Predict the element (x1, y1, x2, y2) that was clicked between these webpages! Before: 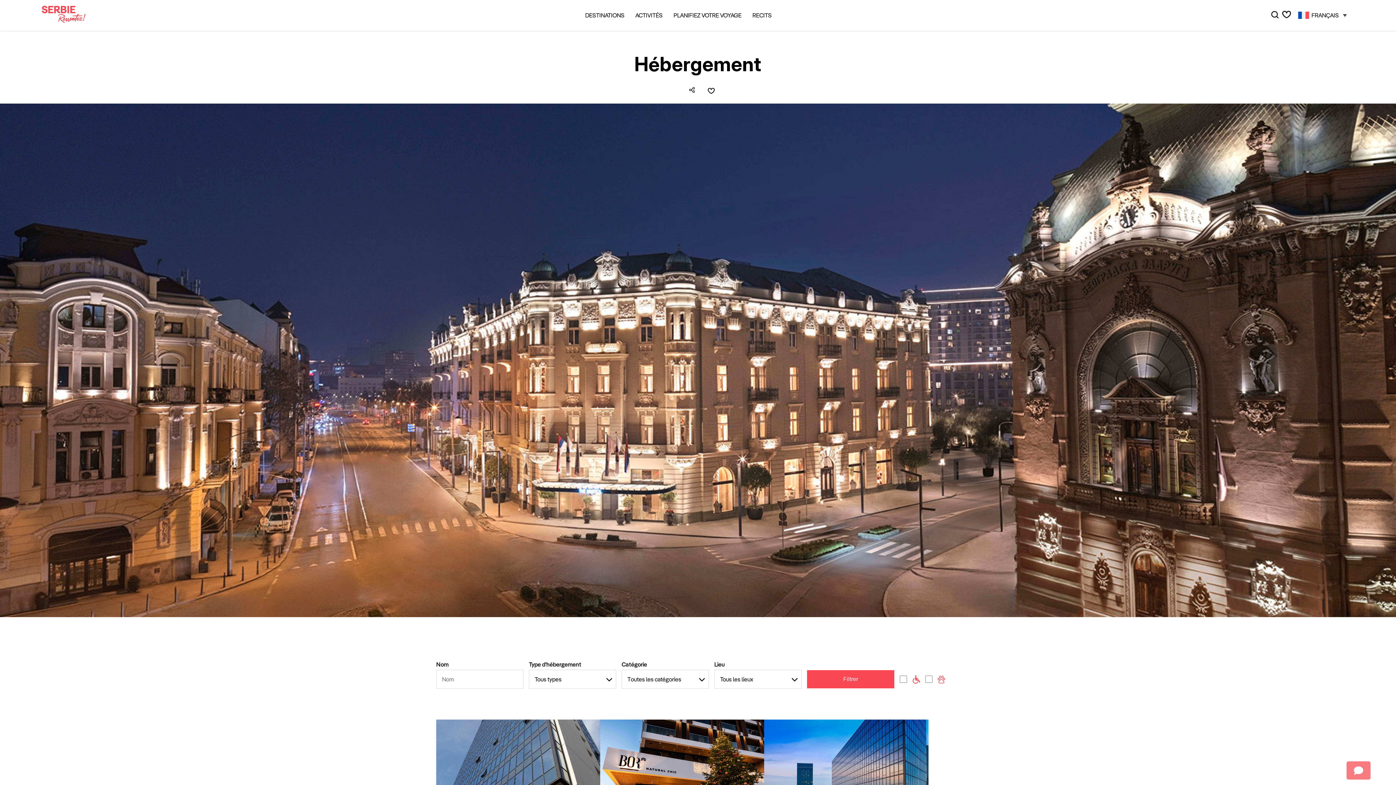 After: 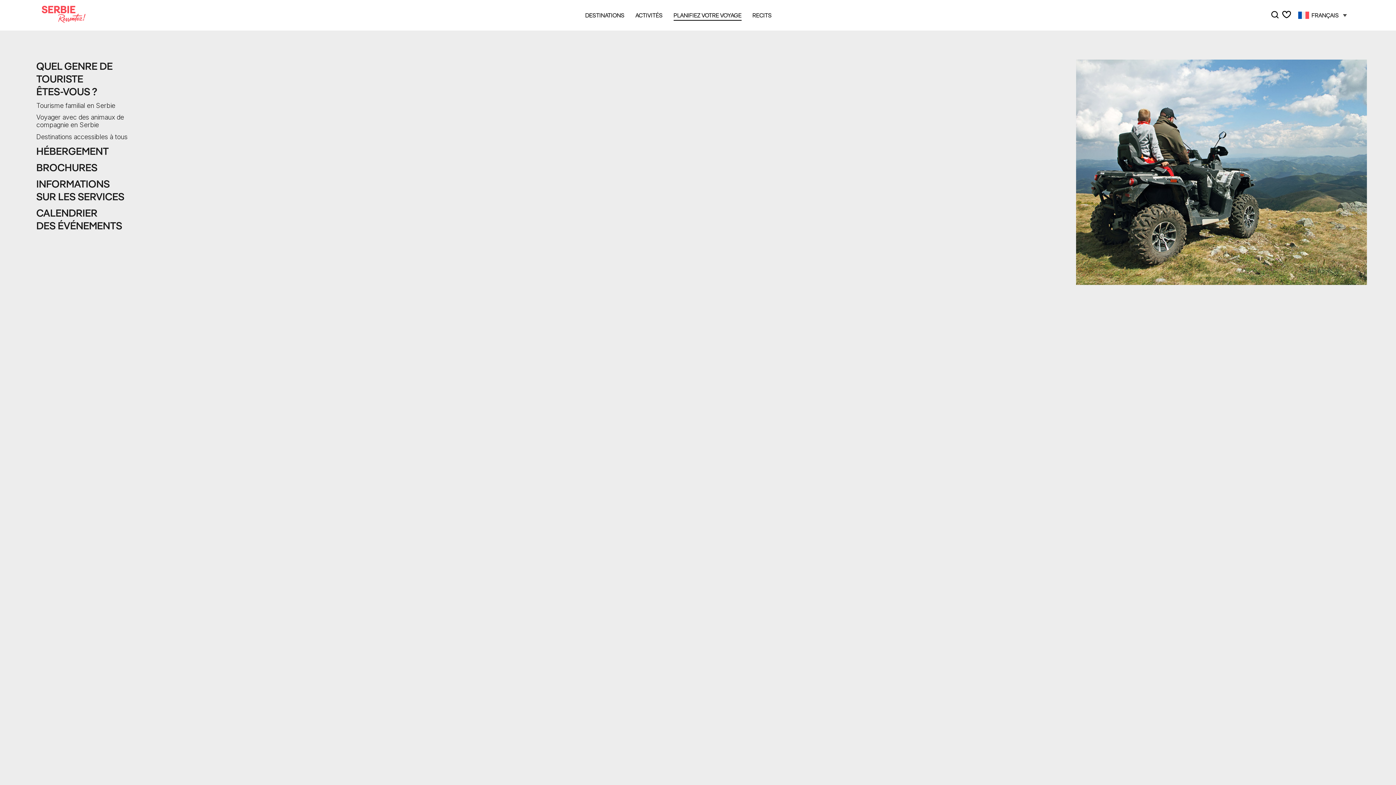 Action: label: PLANIFIEZ VOTRE VOYAGE bbox: (673, 11, 741, 18)